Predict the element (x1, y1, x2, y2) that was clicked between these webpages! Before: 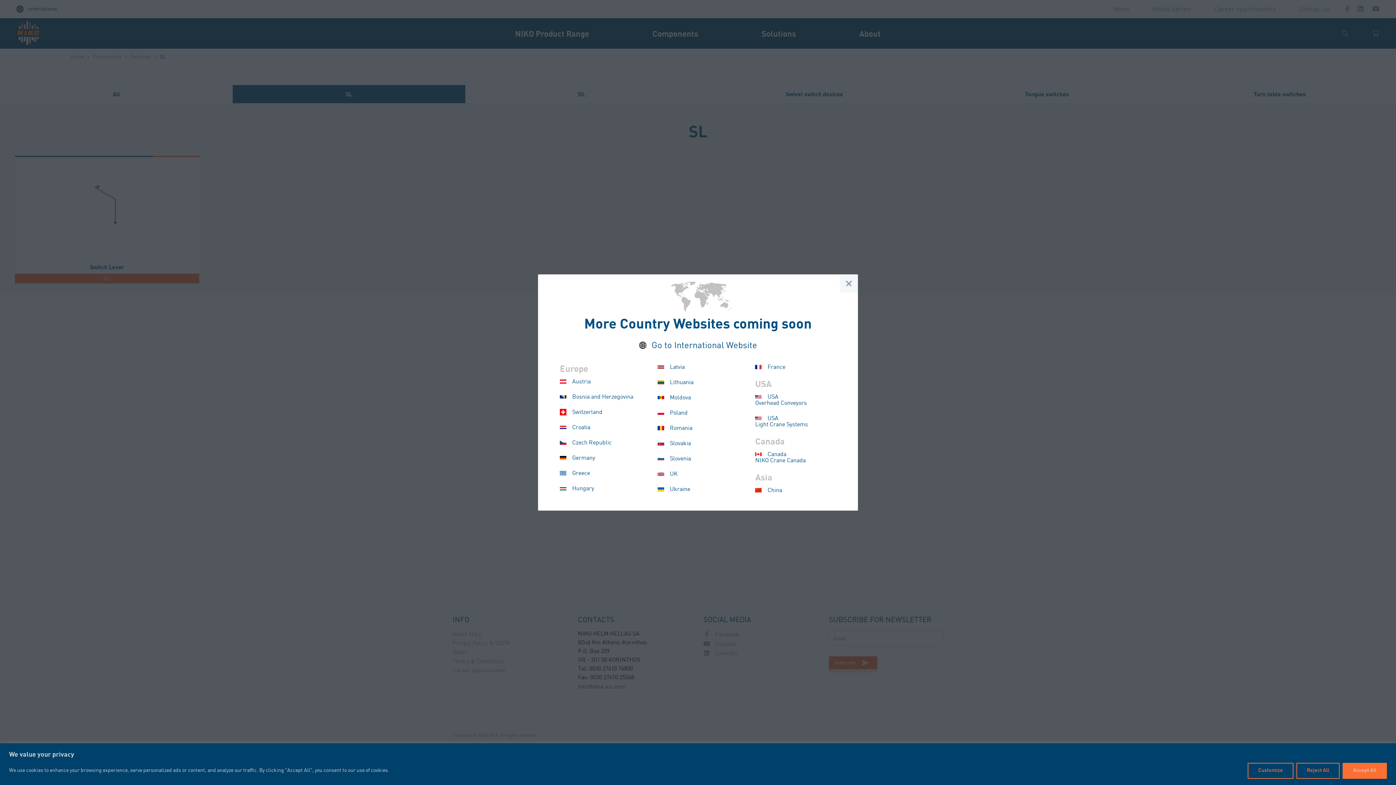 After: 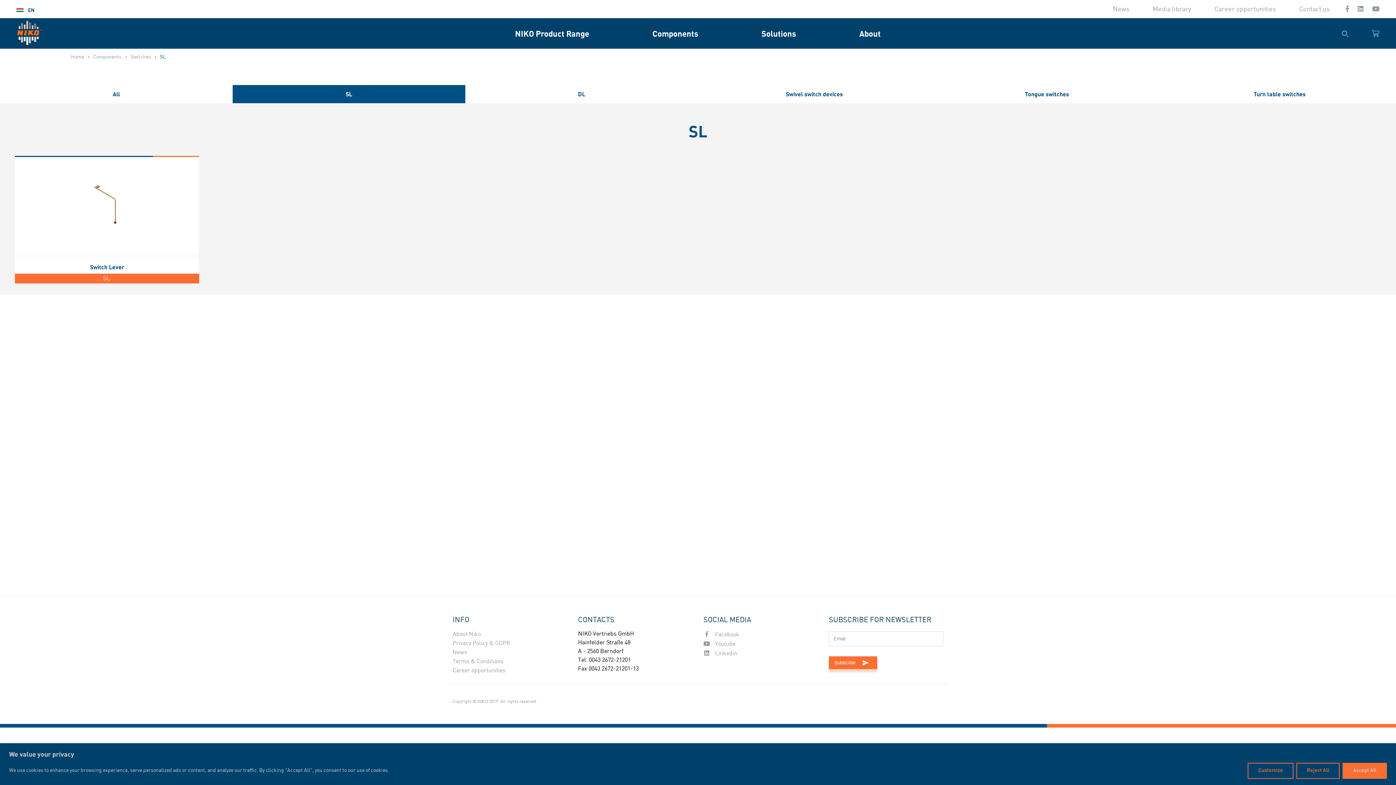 Action: label:  Hungary bbox: (560, 485, 594, 491)